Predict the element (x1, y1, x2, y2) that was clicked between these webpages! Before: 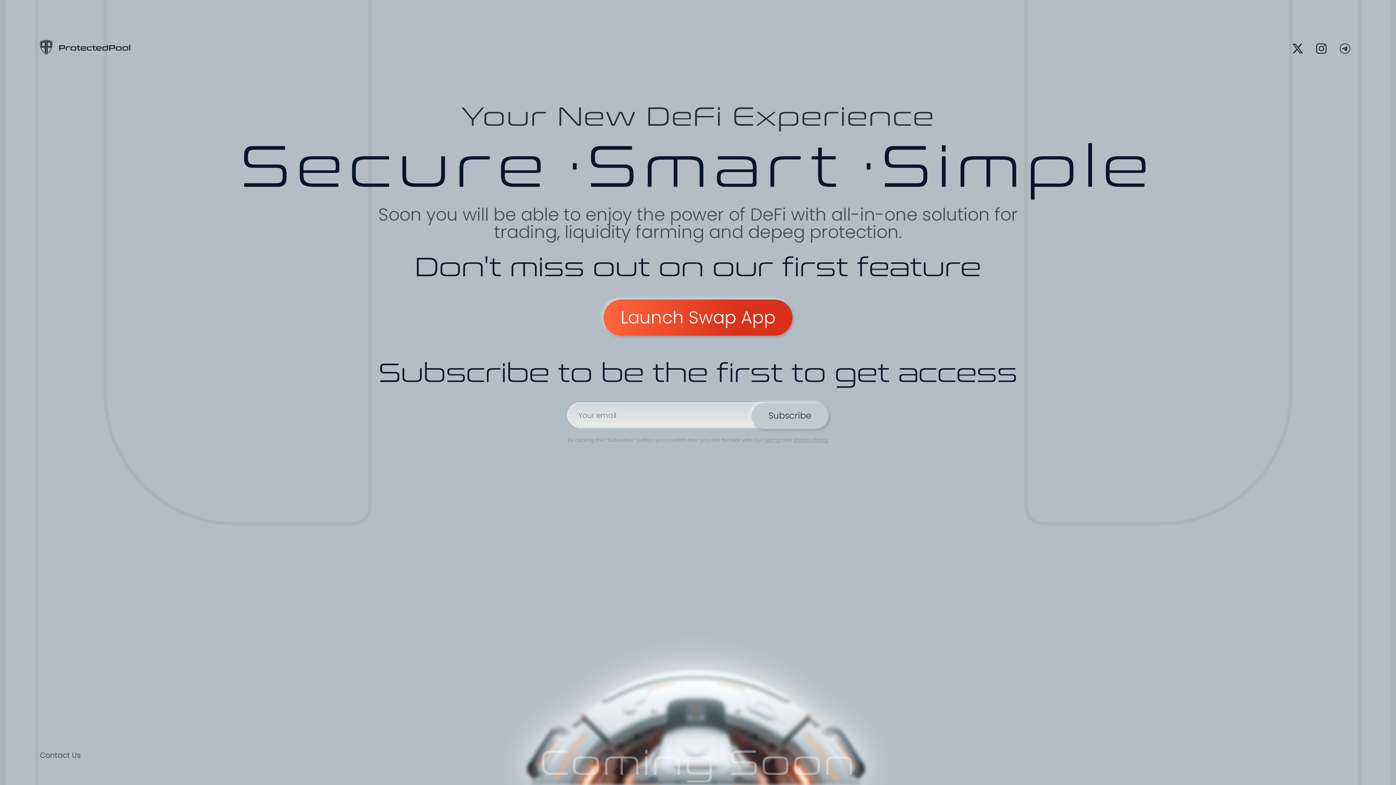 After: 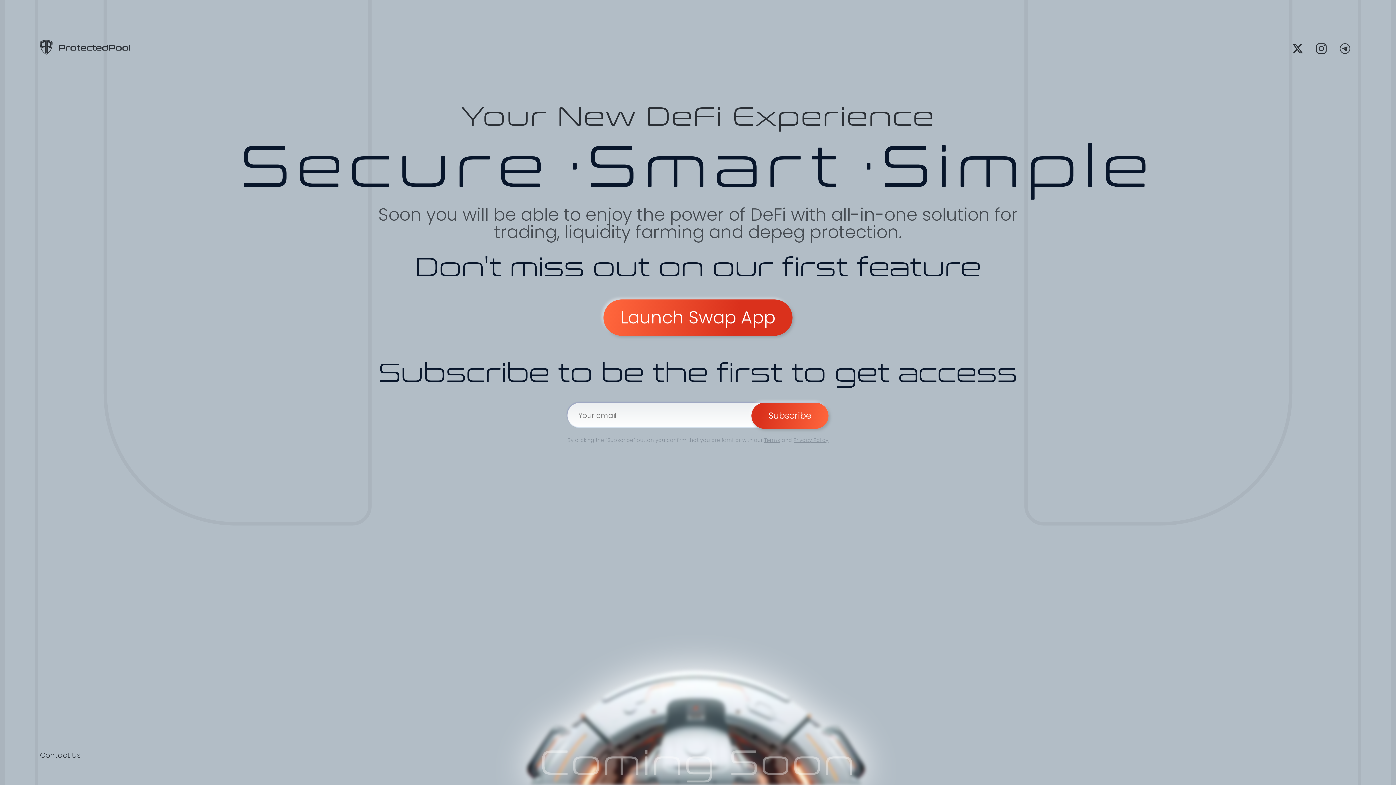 Action: label: Subscribe bbox: (751, 402, 828, 429)